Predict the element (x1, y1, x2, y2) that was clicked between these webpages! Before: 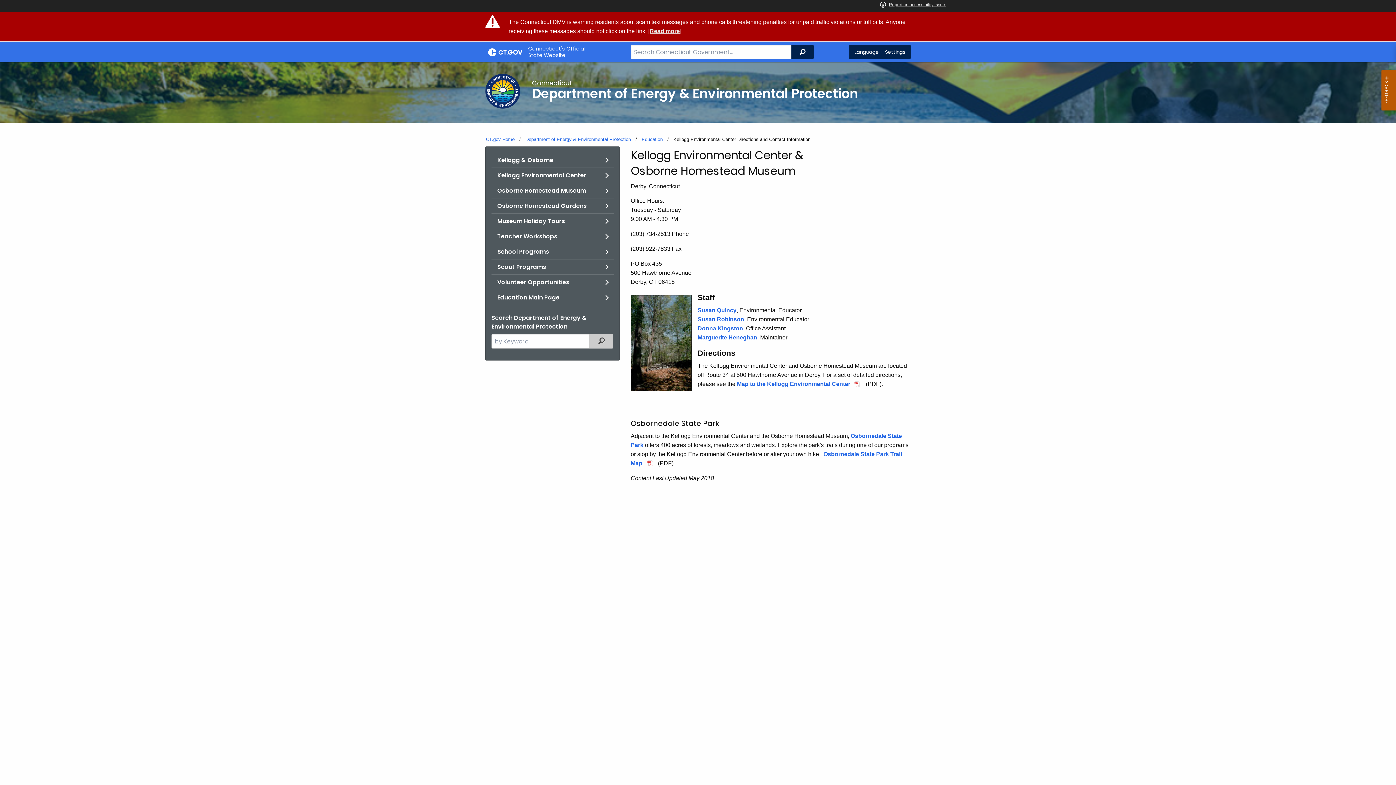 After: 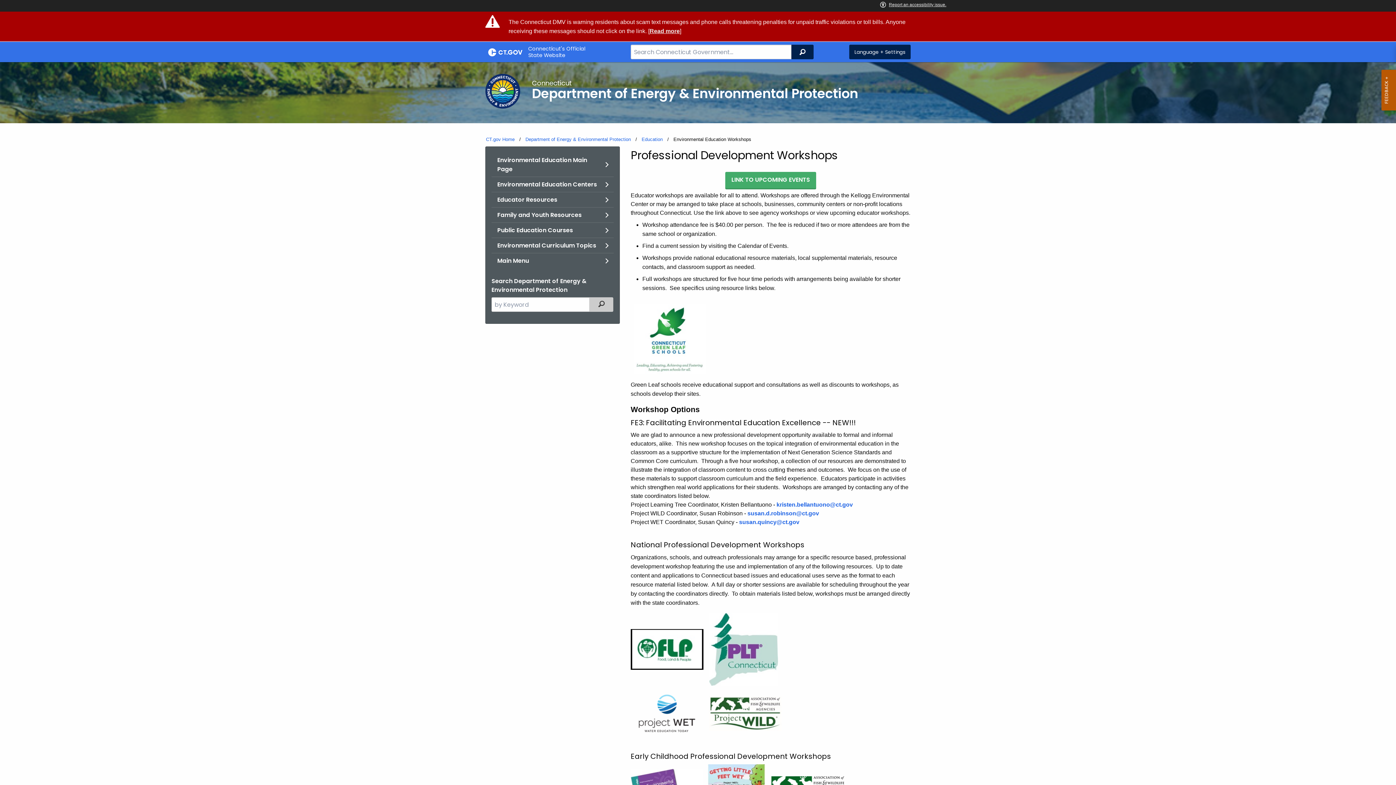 Action: label: Teacher Workshops bbox: (491, 229, 613, 244)